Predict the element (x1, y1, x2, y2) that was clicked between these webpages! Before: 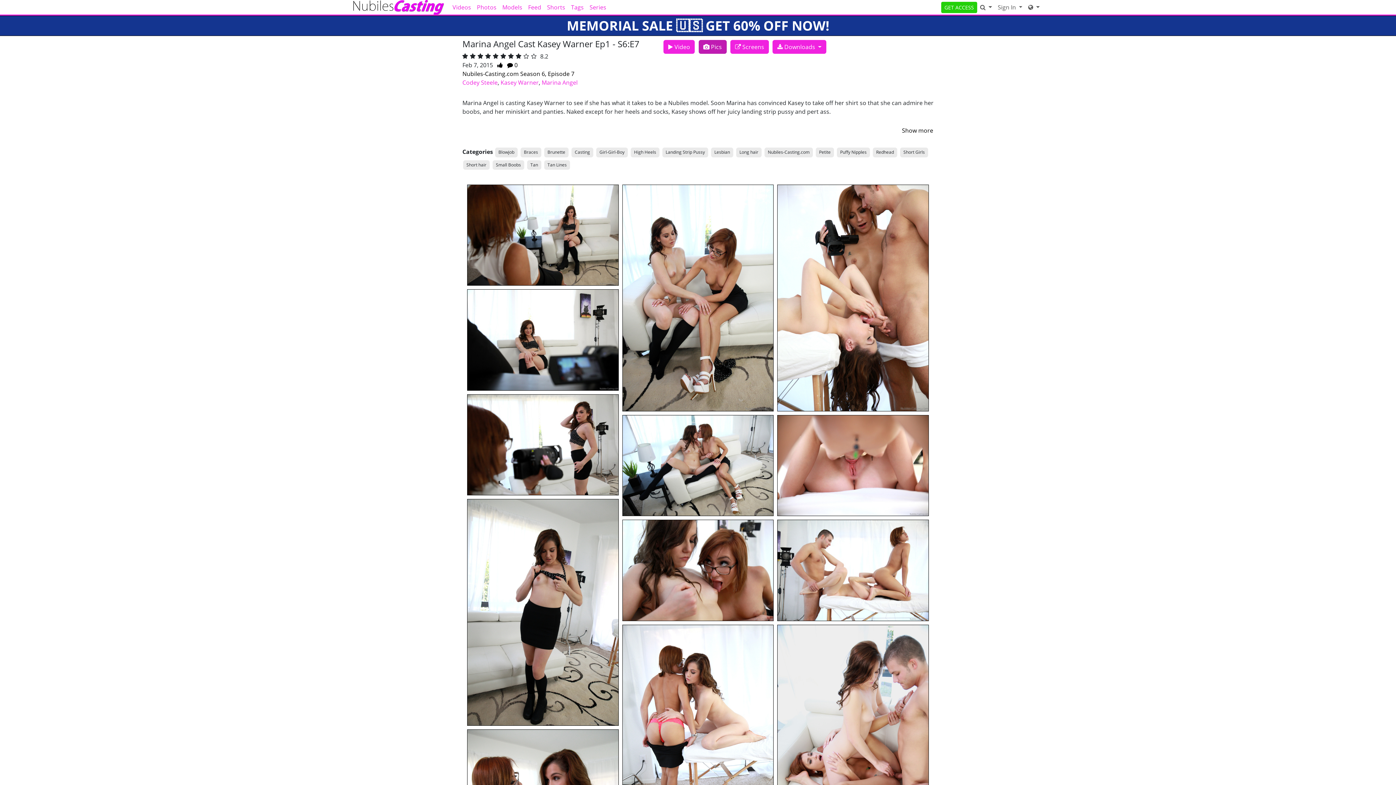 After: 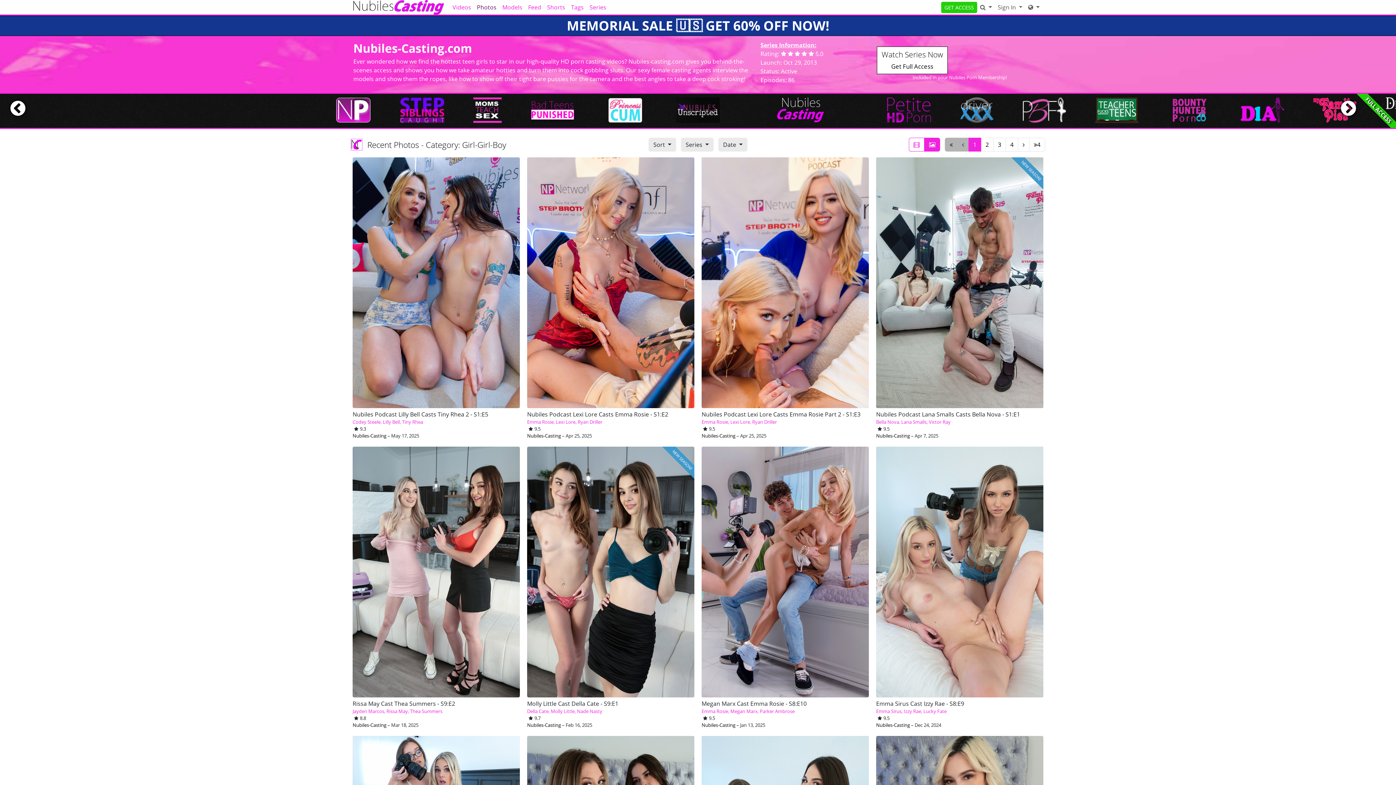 Action: bbox: (596, 147, 628, 157) label: Girl-Girl-Boy